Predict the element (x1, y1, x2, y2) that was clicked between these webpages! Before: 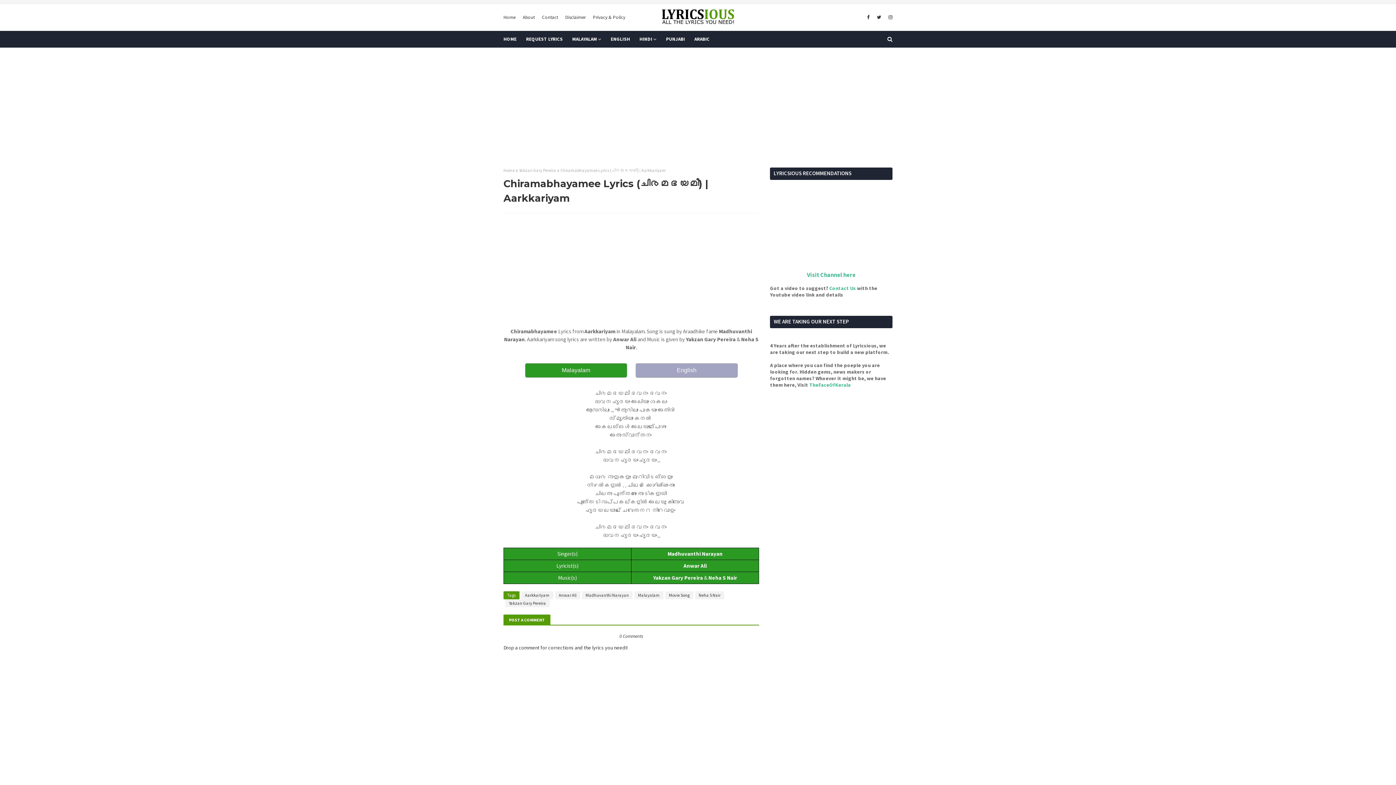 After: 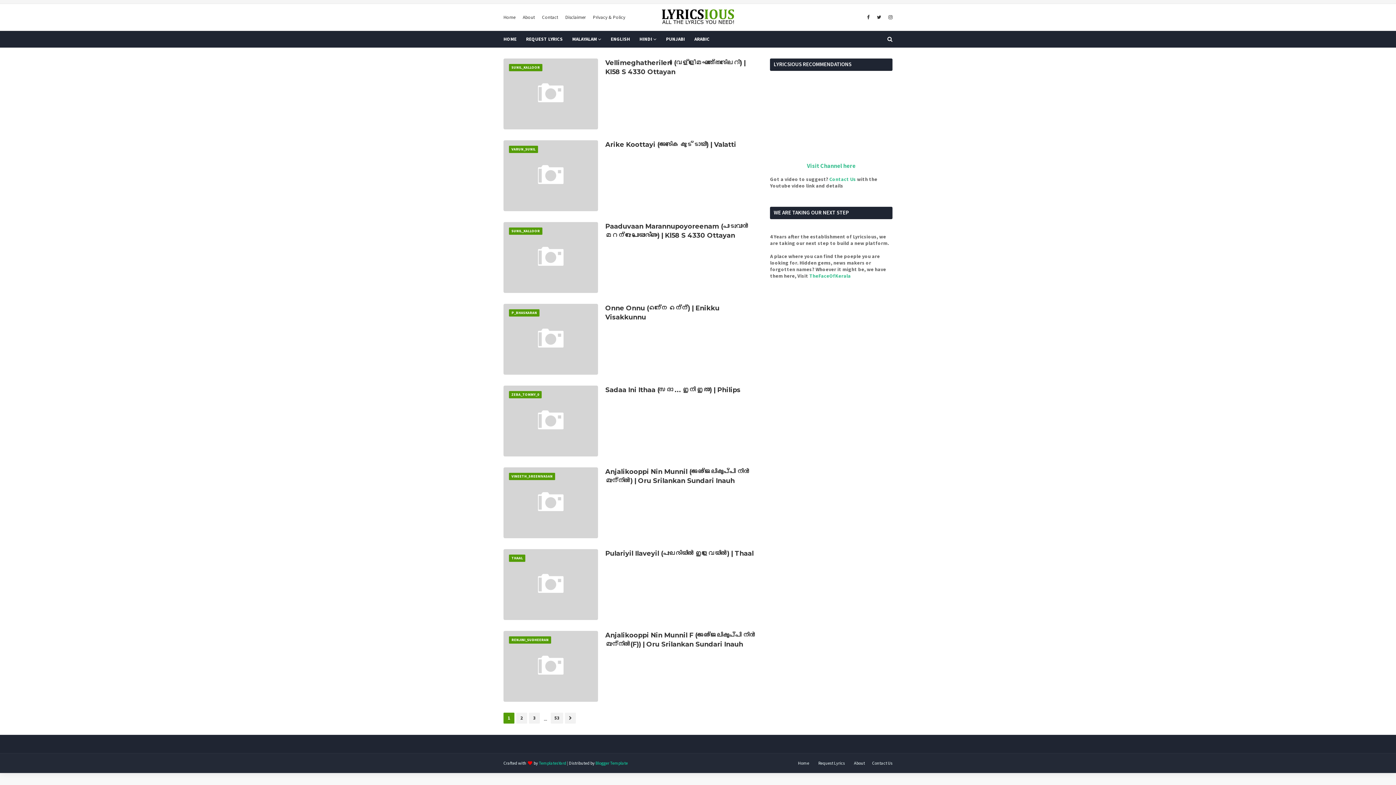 Action: label: HOME bbox: (503, 30, 521, 47)